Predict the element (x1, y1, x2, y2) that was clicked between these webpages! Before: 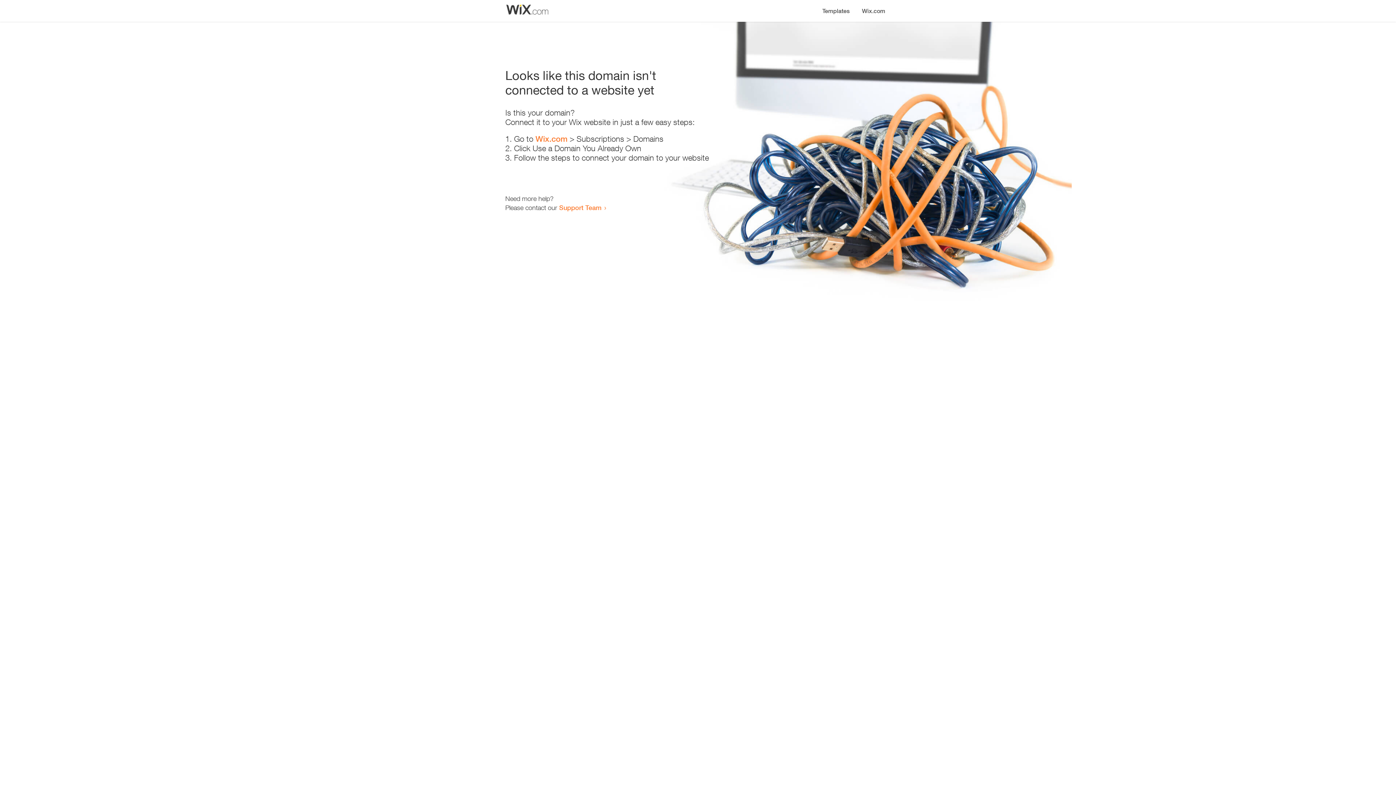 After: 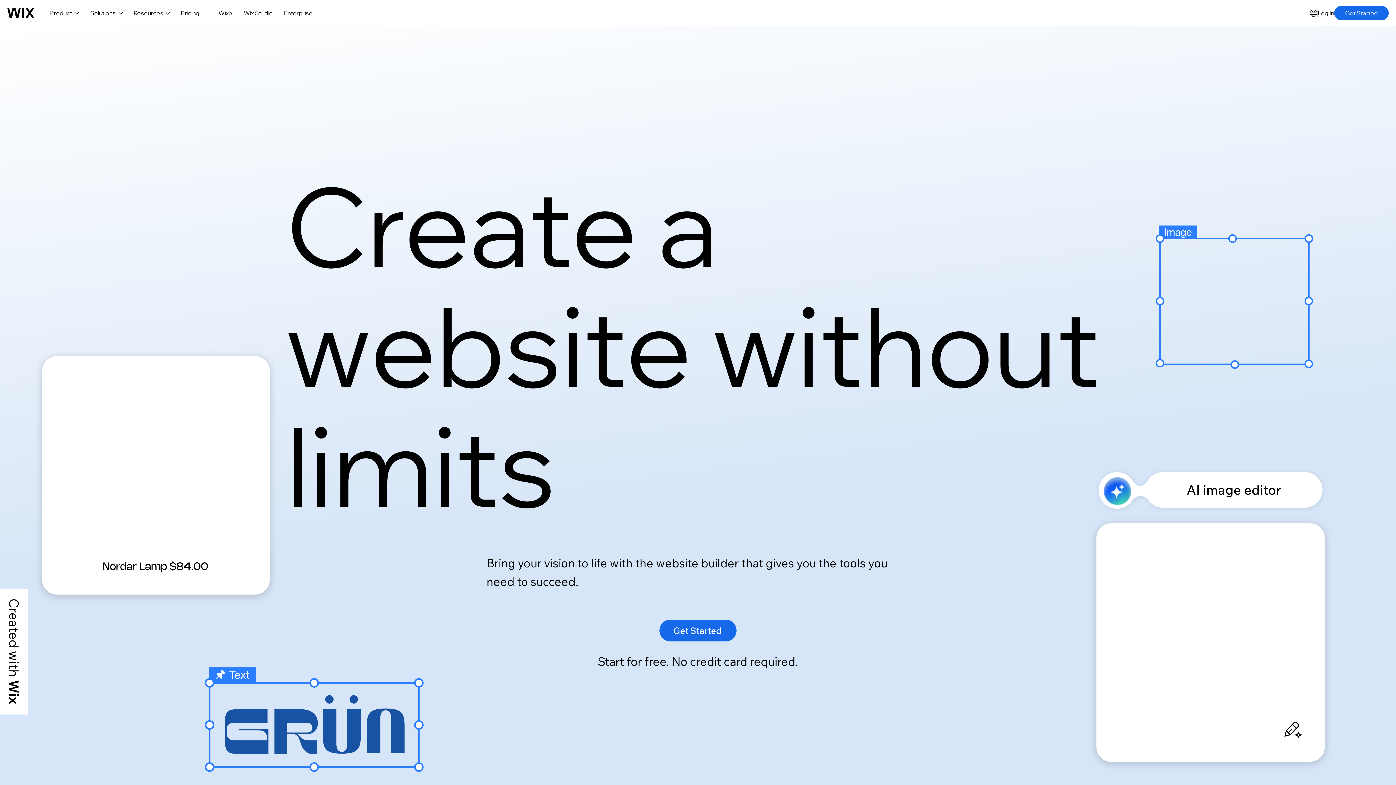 Action: label: Wix.com bbox: (856, 0, 890, 14)